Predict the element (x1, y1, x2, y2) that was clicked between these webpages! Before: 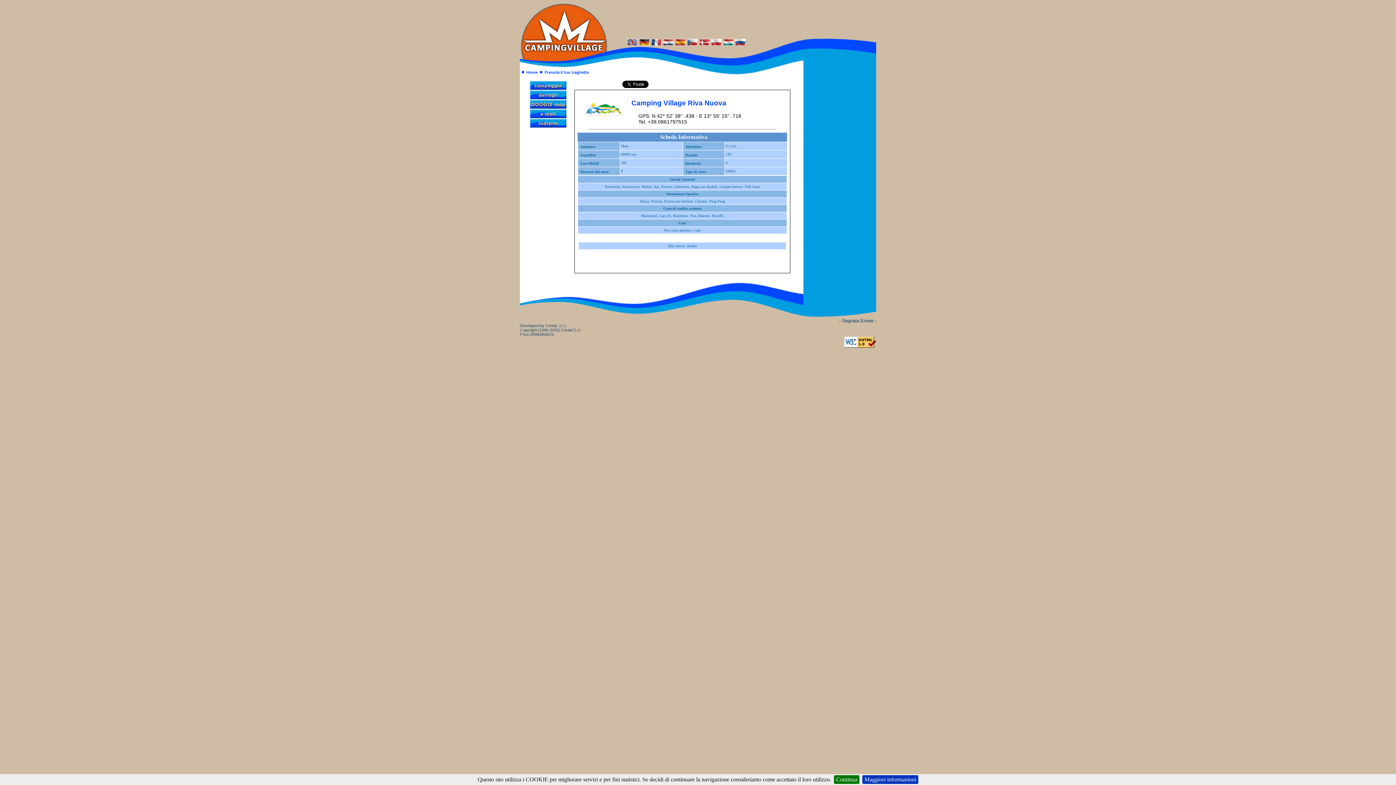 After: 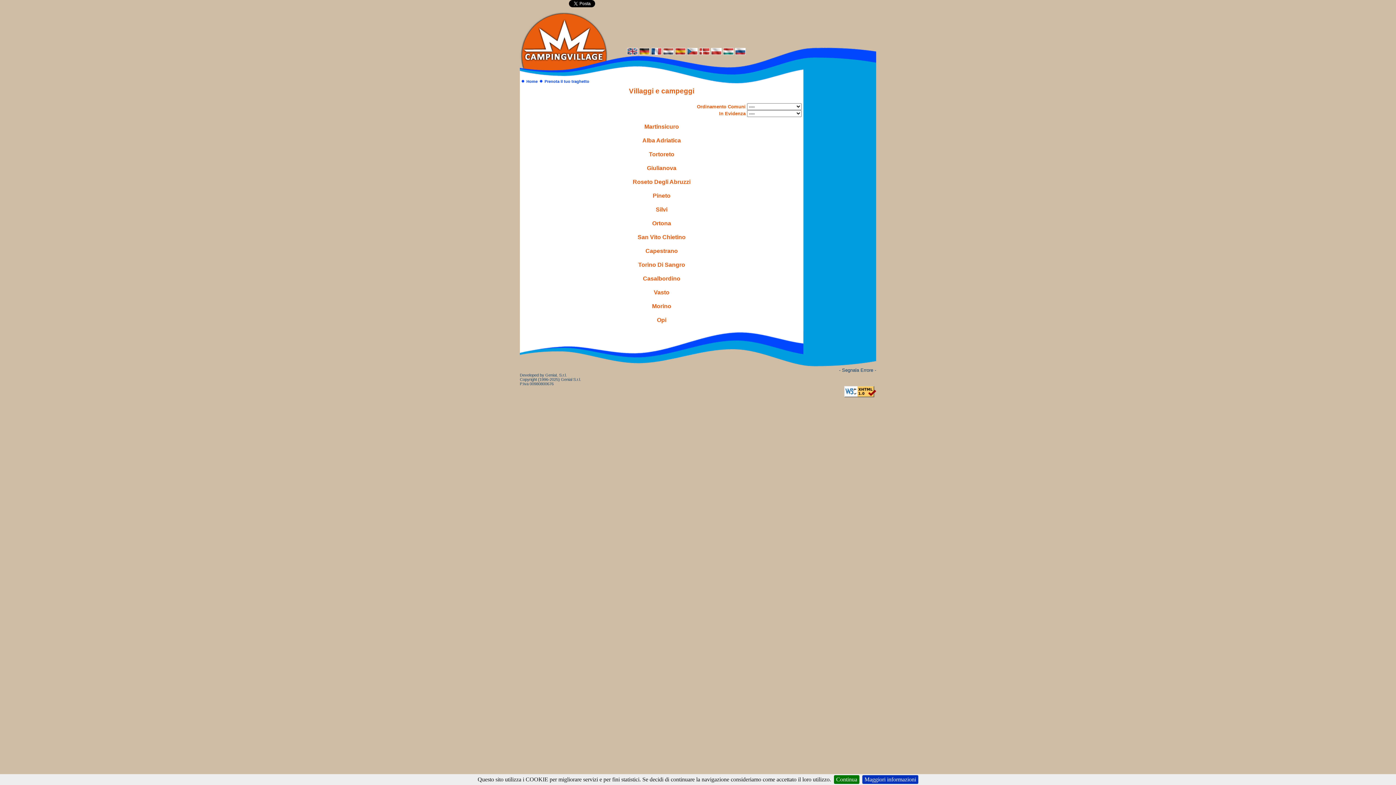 Action: bbox: (530, 122, 566, 128)